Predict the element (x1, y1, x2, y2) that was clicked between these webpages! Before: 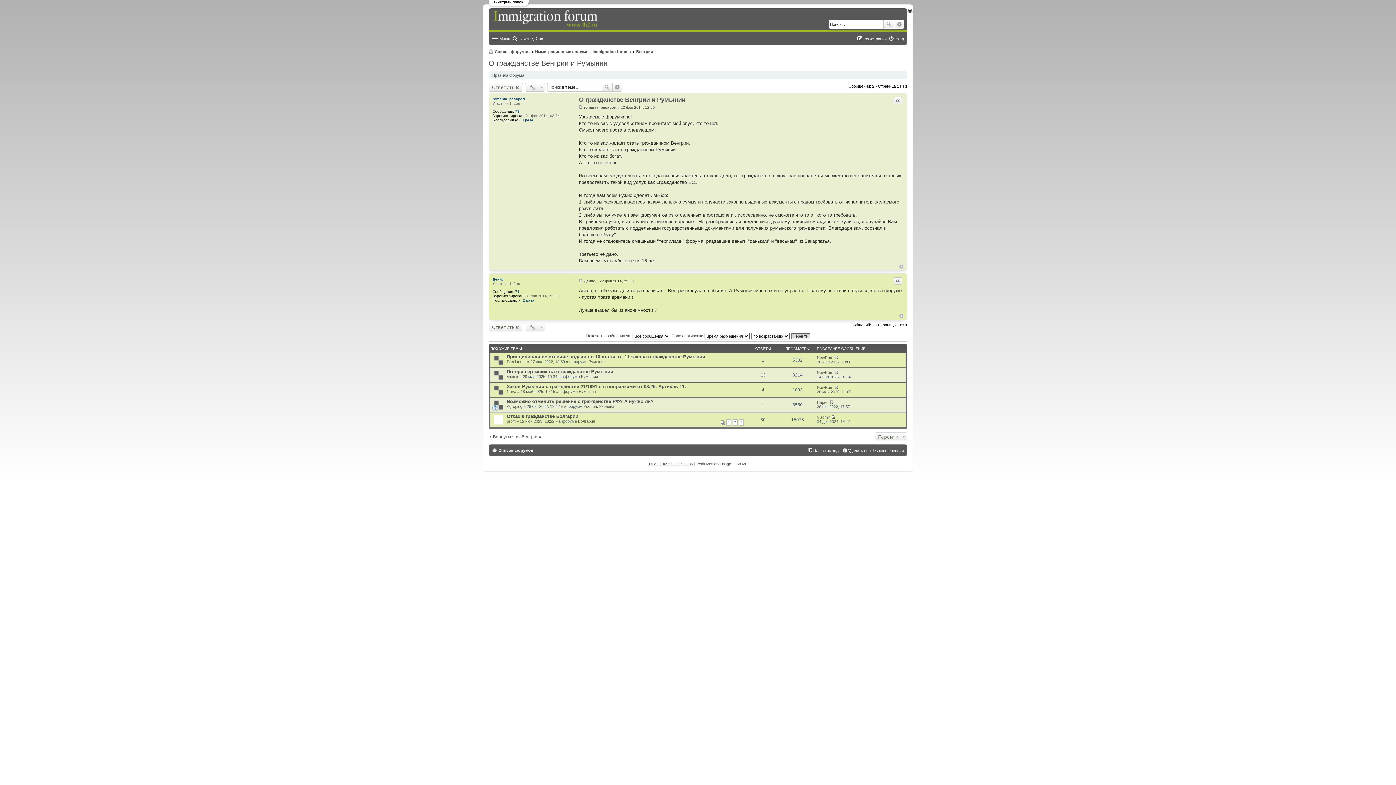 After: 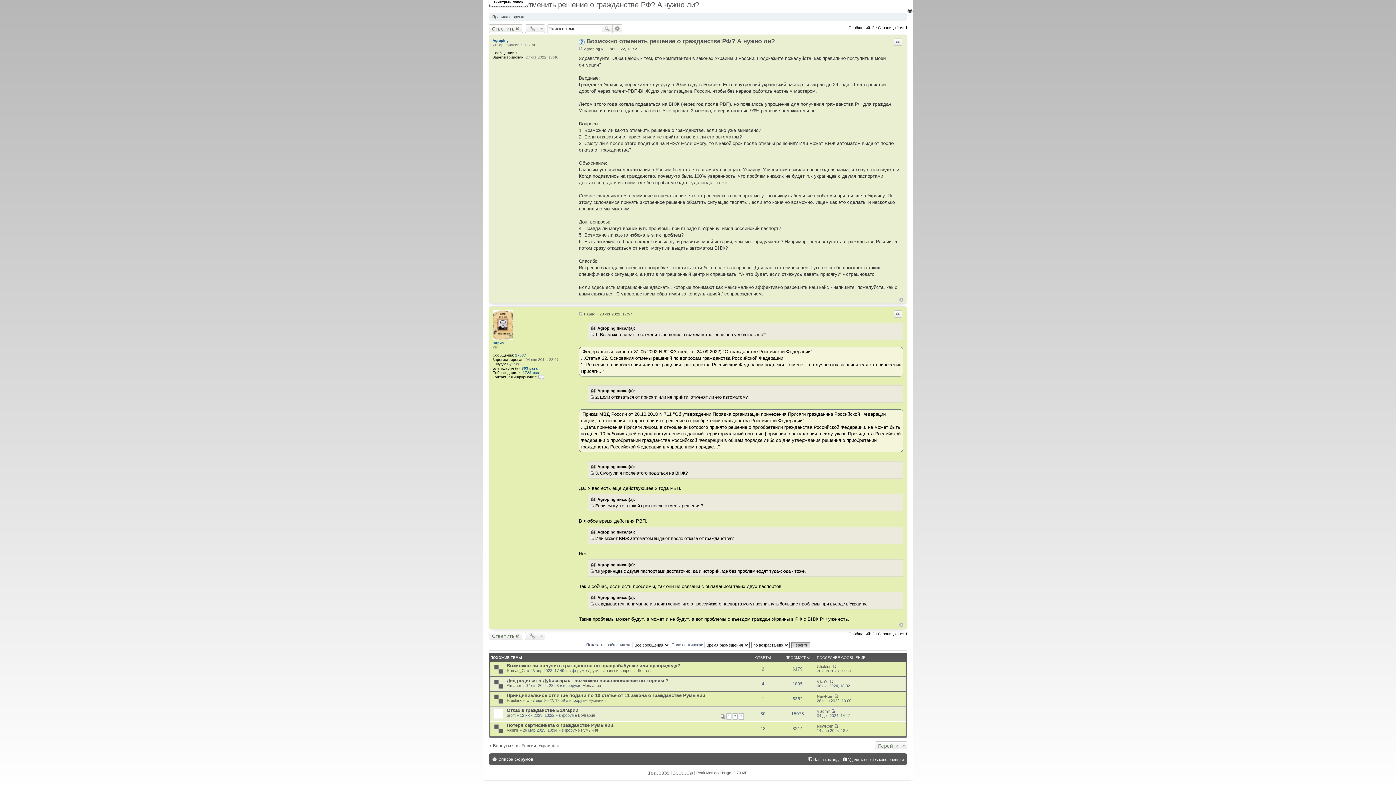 Action: bbox: (829, 400, 833, 404) label: Перейти к последнему сообщению